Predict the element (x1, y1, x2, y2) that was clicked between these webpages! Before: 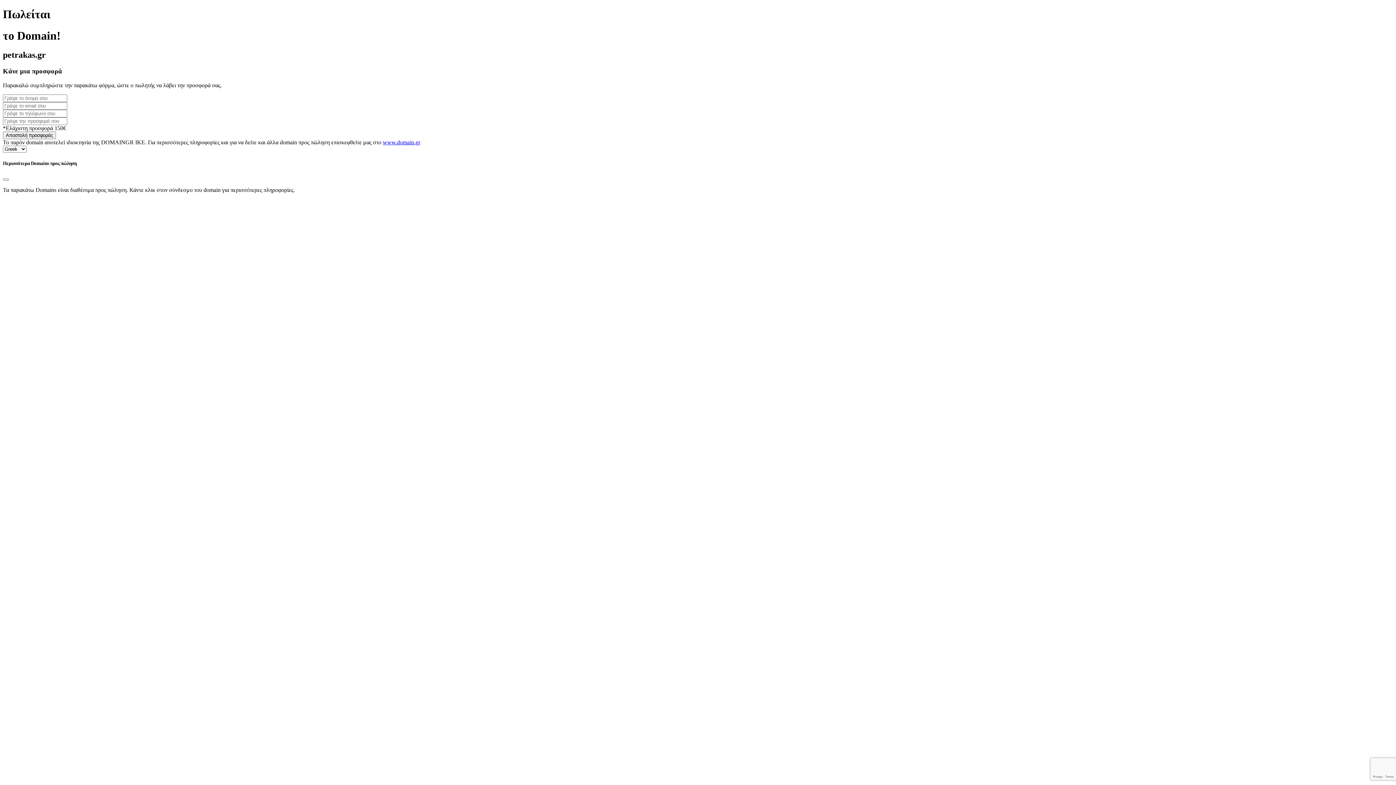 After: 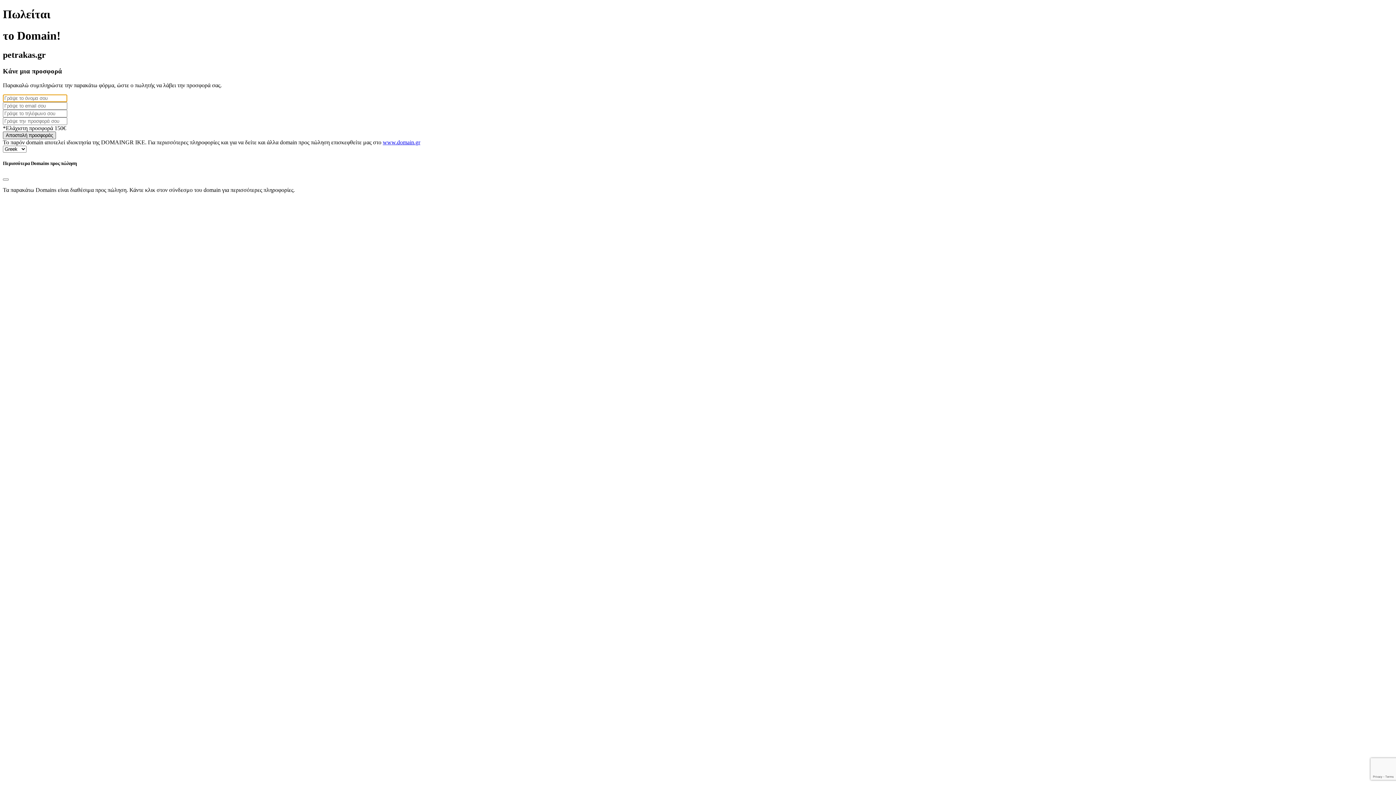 Action: label: Αποστολή προσφοράς bbox: (2, 131, 56, 139)